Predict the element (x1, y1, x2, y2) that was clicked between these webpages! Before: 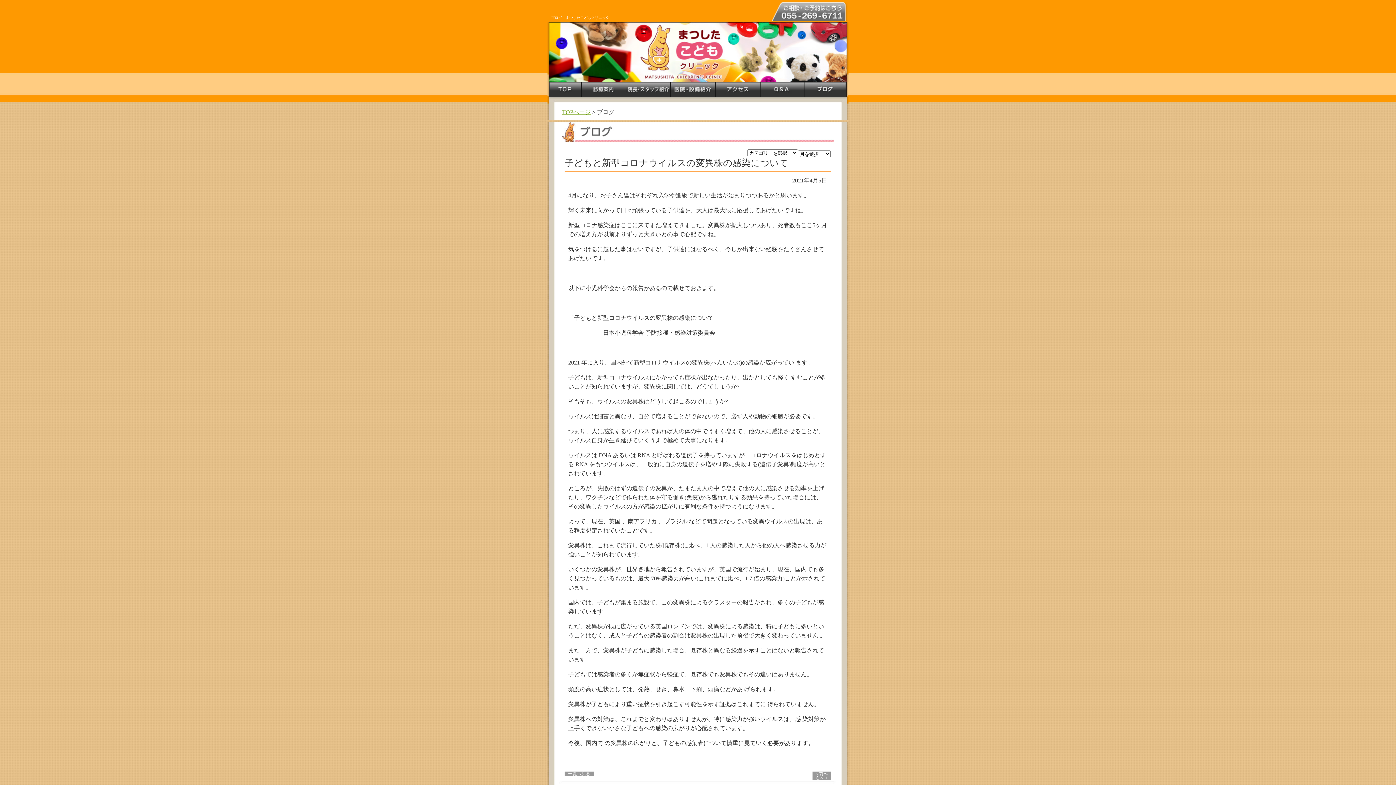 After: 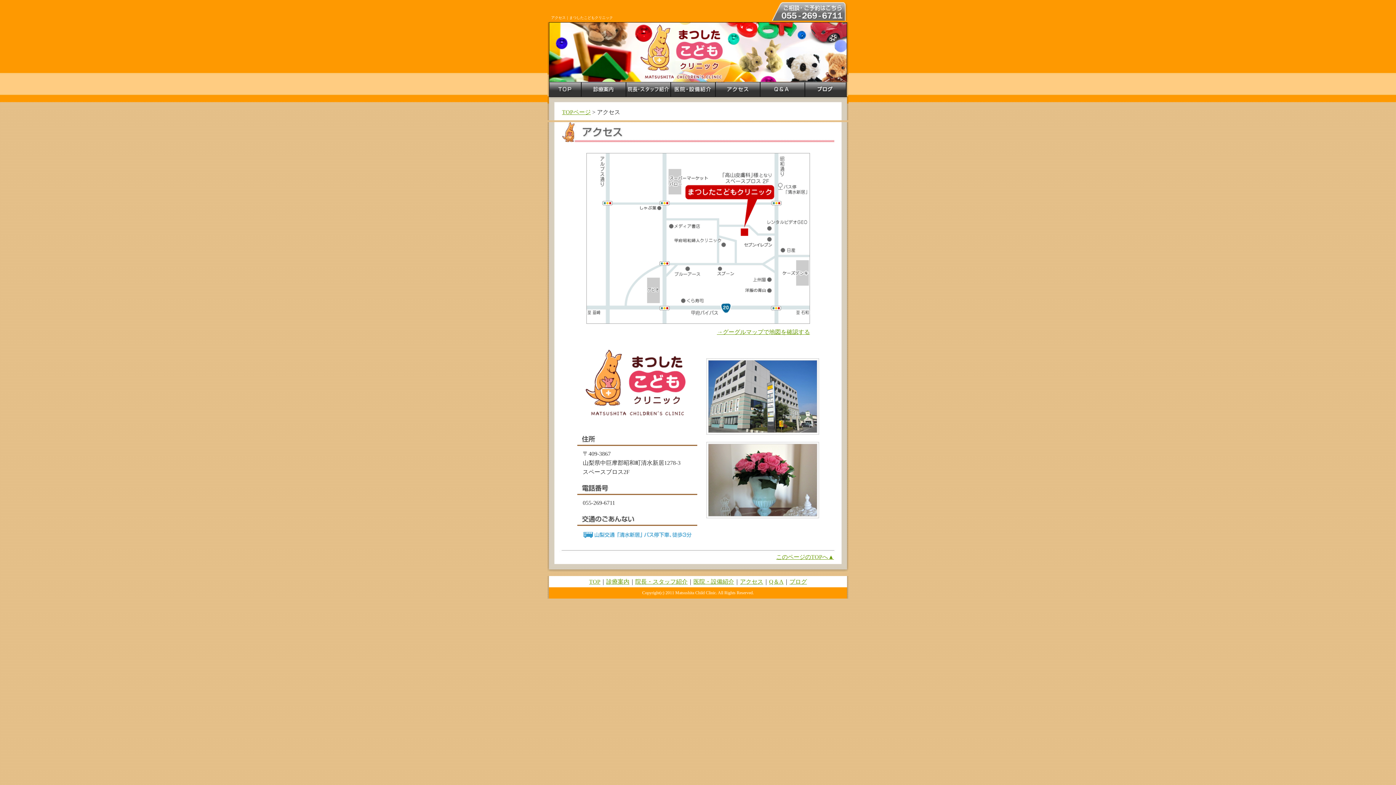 Action: label: アクセス bbox: (716, 82, 760, 96)